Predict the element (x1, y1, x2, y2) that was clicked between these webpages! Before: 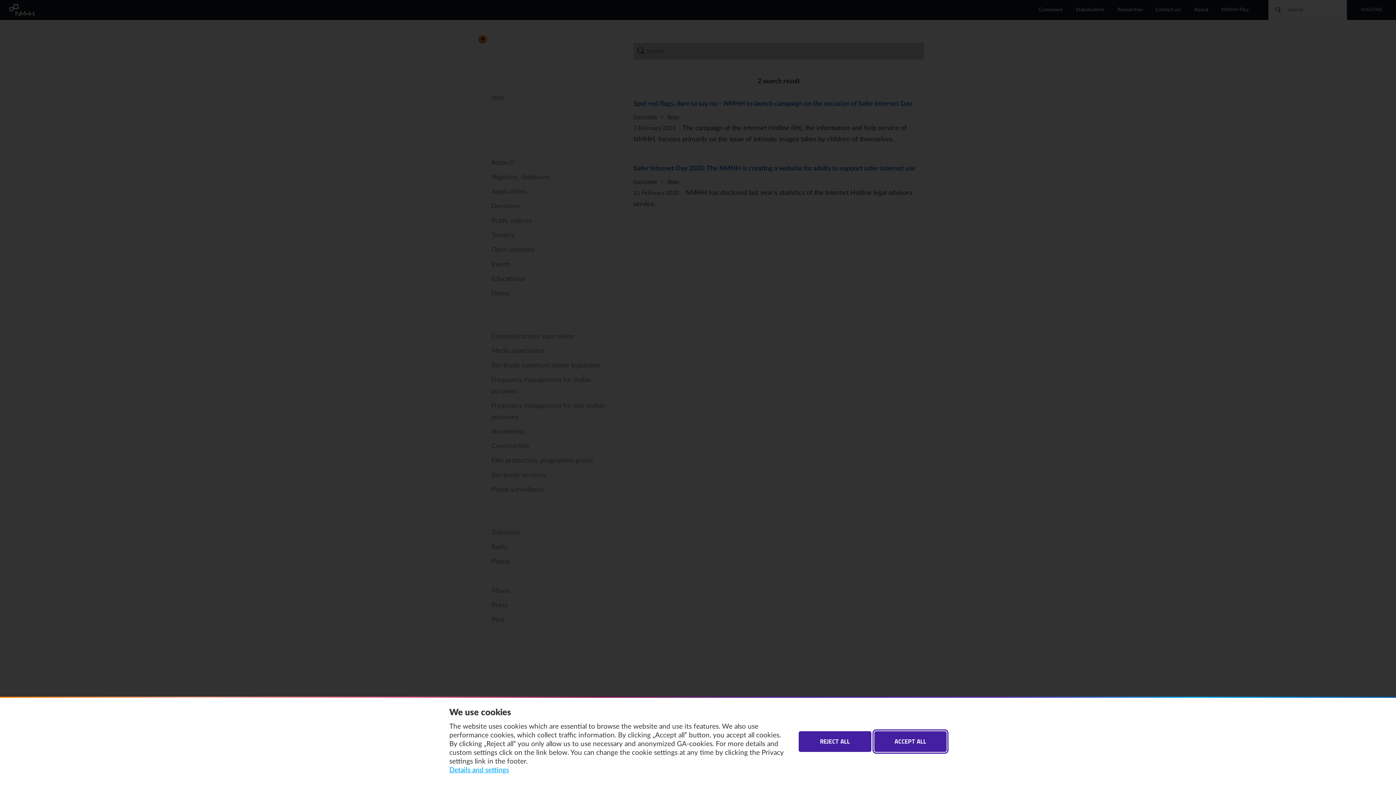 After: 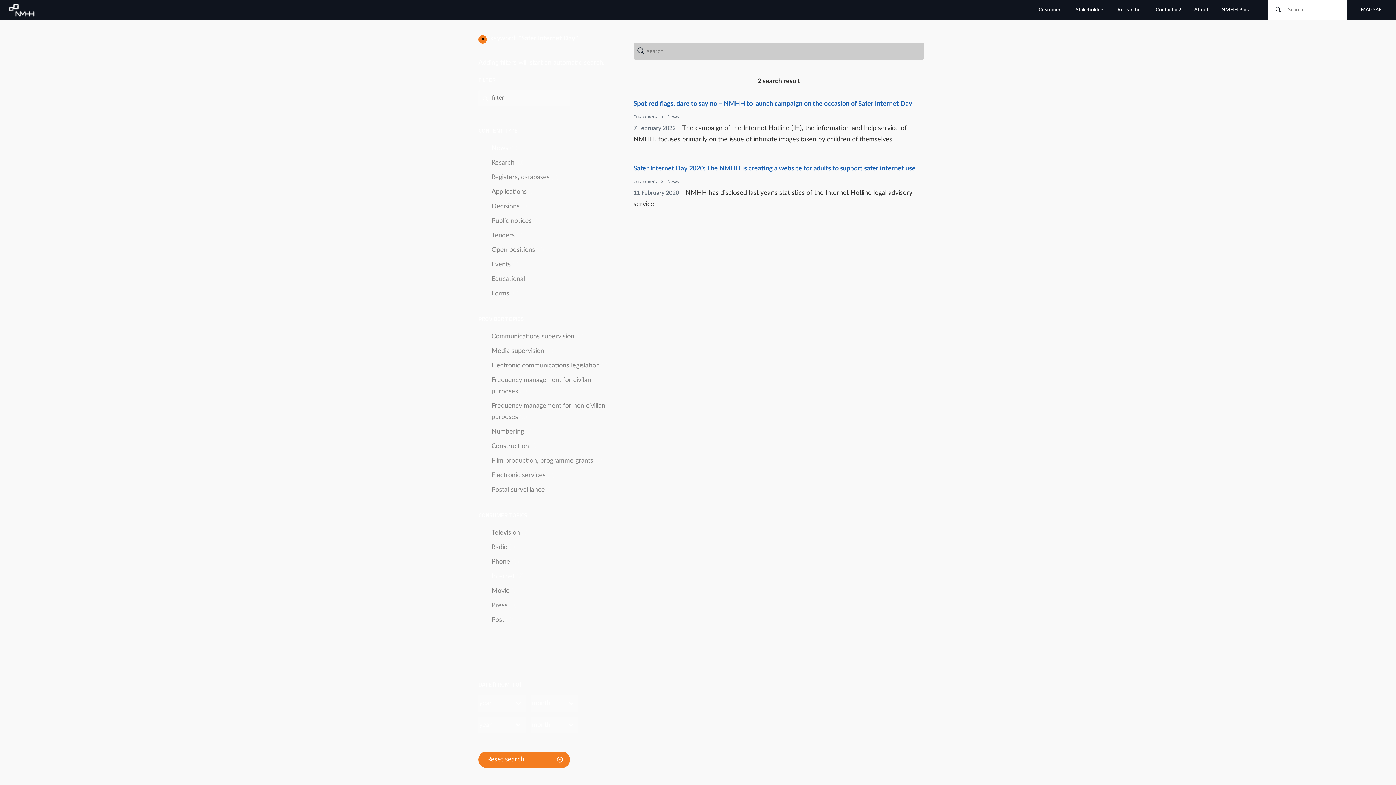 Action: label: ACCEPT ALL bbox: (874, 731, 946, 752)